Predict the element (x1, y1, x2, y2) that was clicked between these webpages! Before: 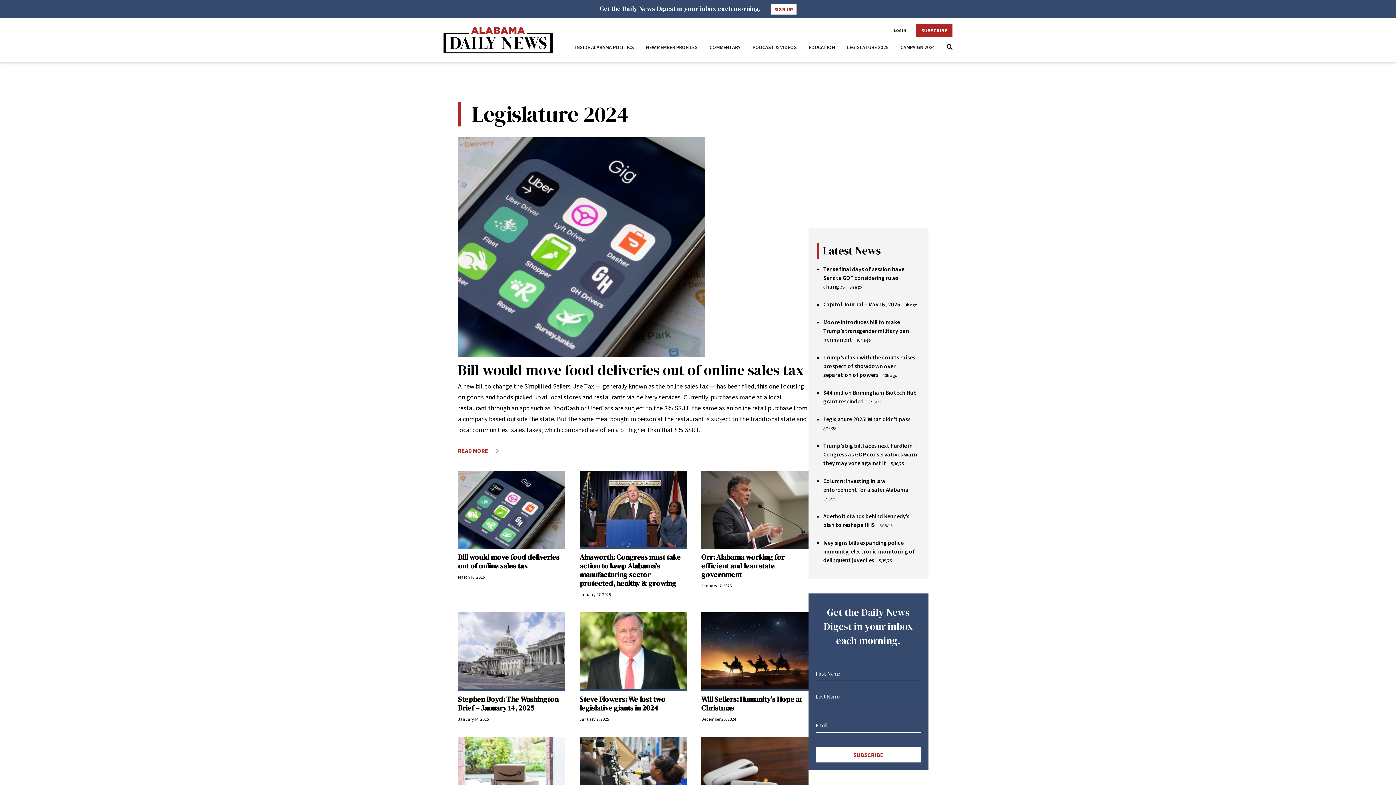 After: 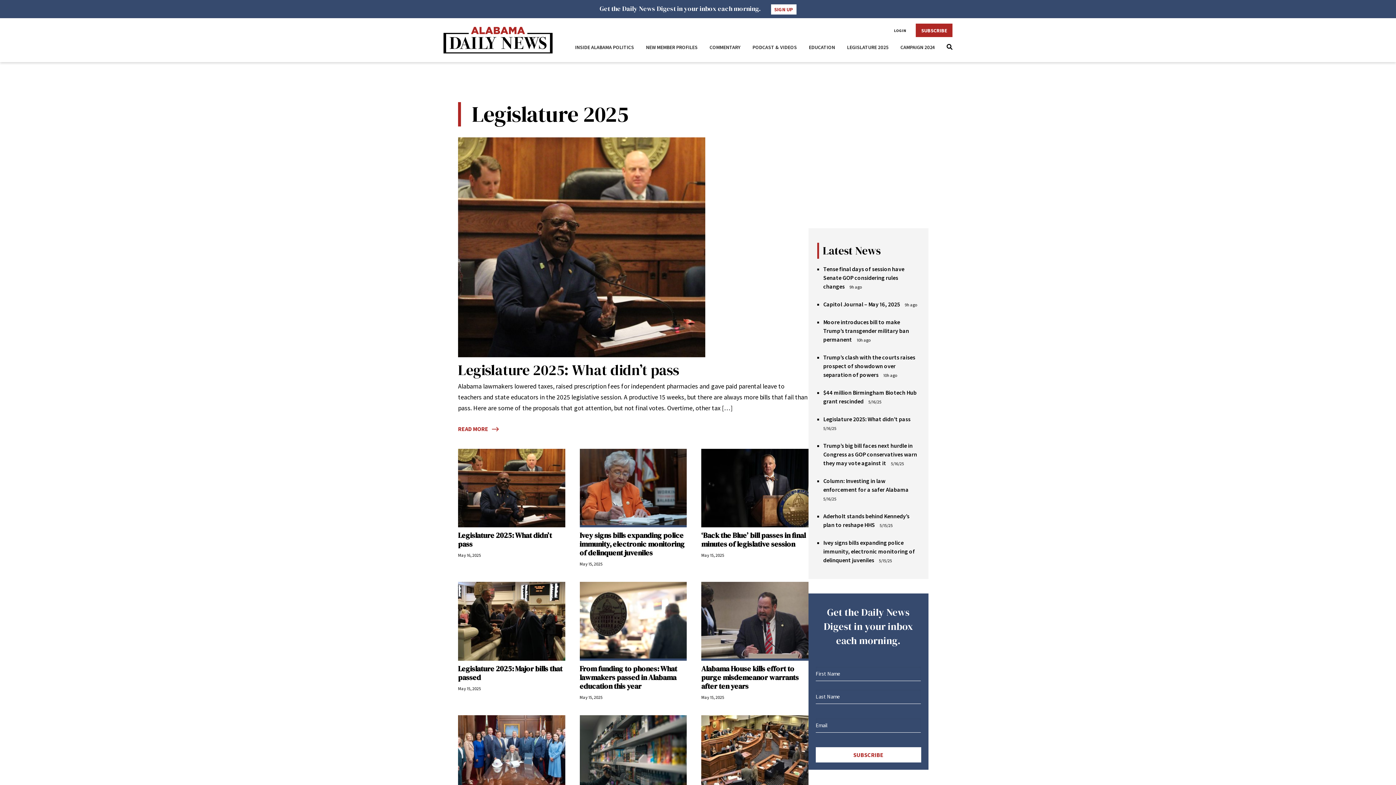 Action: label: LEGISLATURE 2025 bbox: (847, 41, 888, 52)